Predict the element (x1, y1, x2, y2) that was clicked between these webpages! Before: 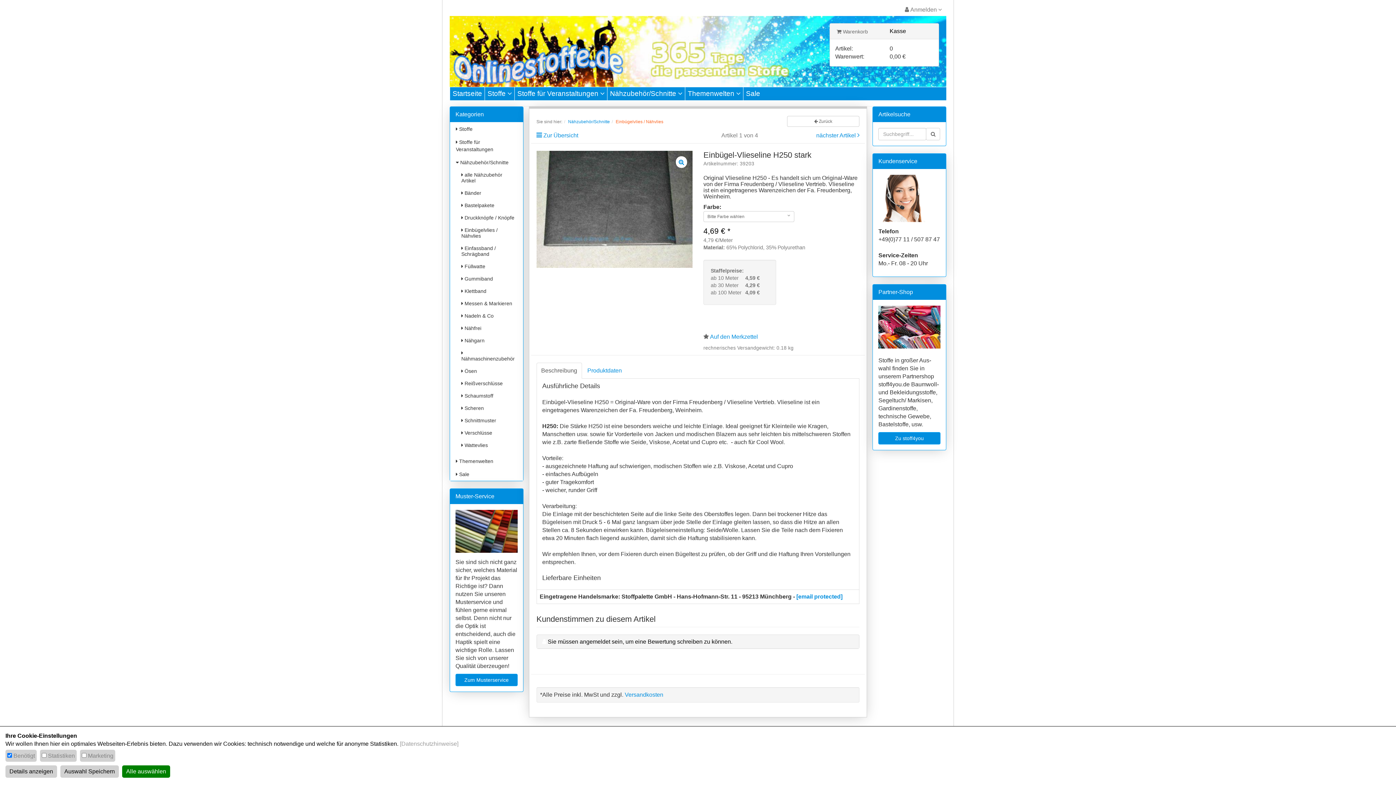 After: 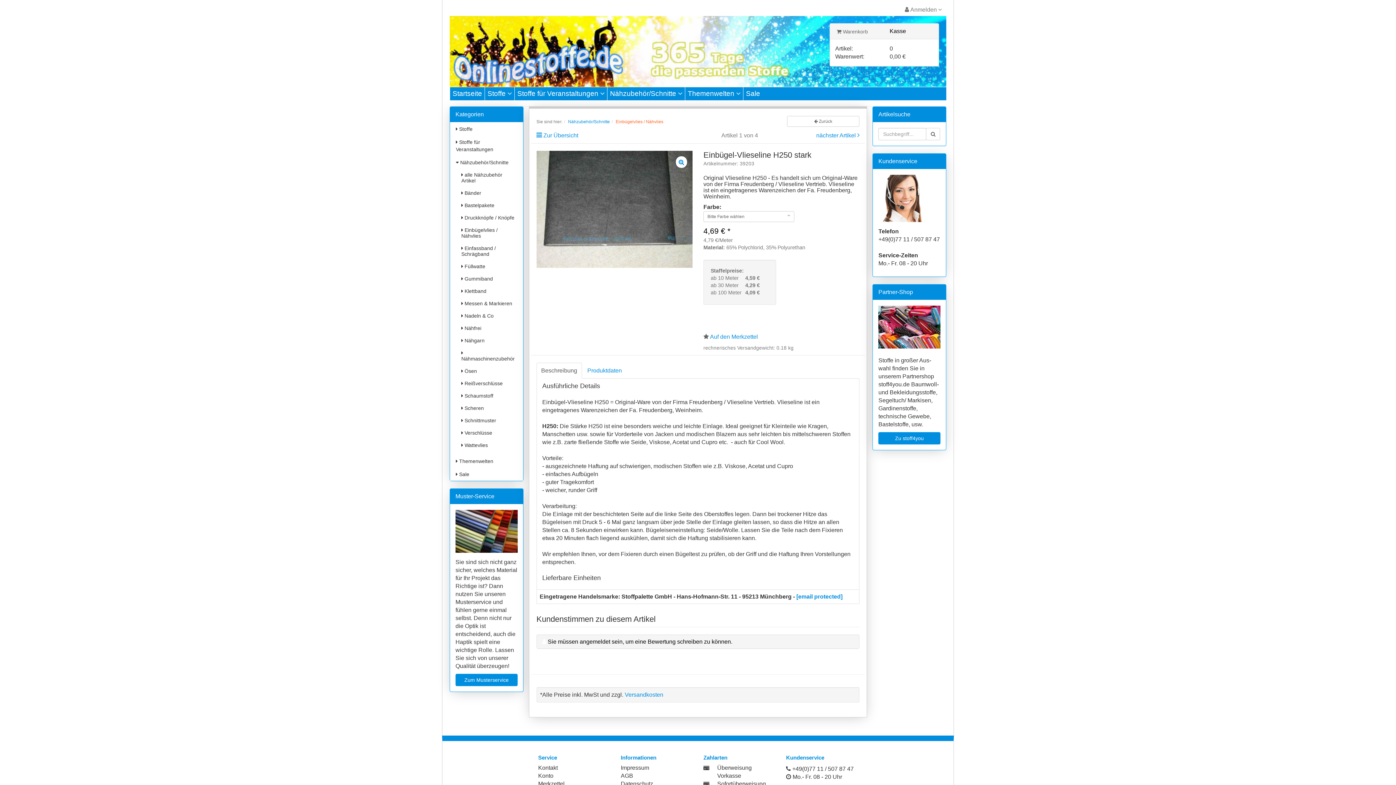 Action: label: Auswahl Speichern bbox: (62, 767, 117, 776)